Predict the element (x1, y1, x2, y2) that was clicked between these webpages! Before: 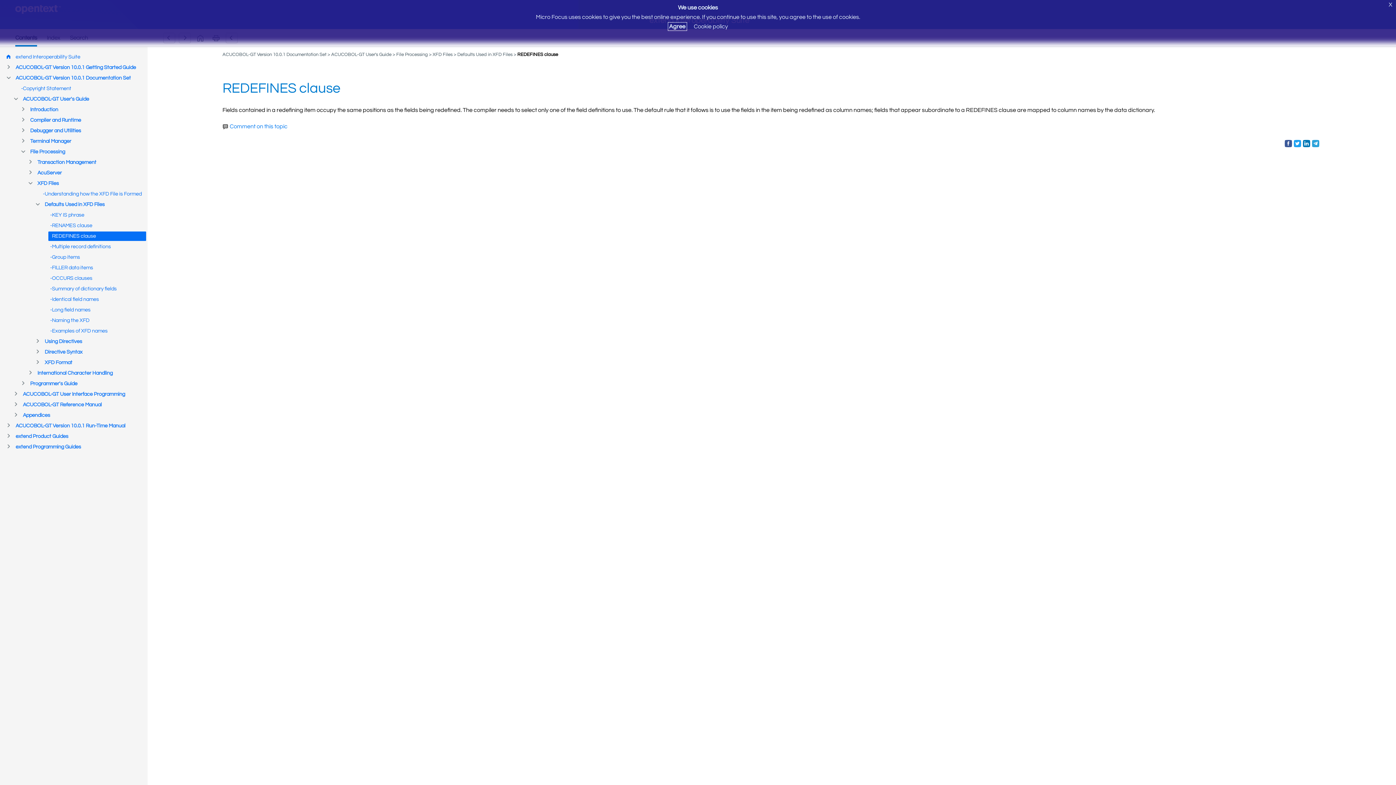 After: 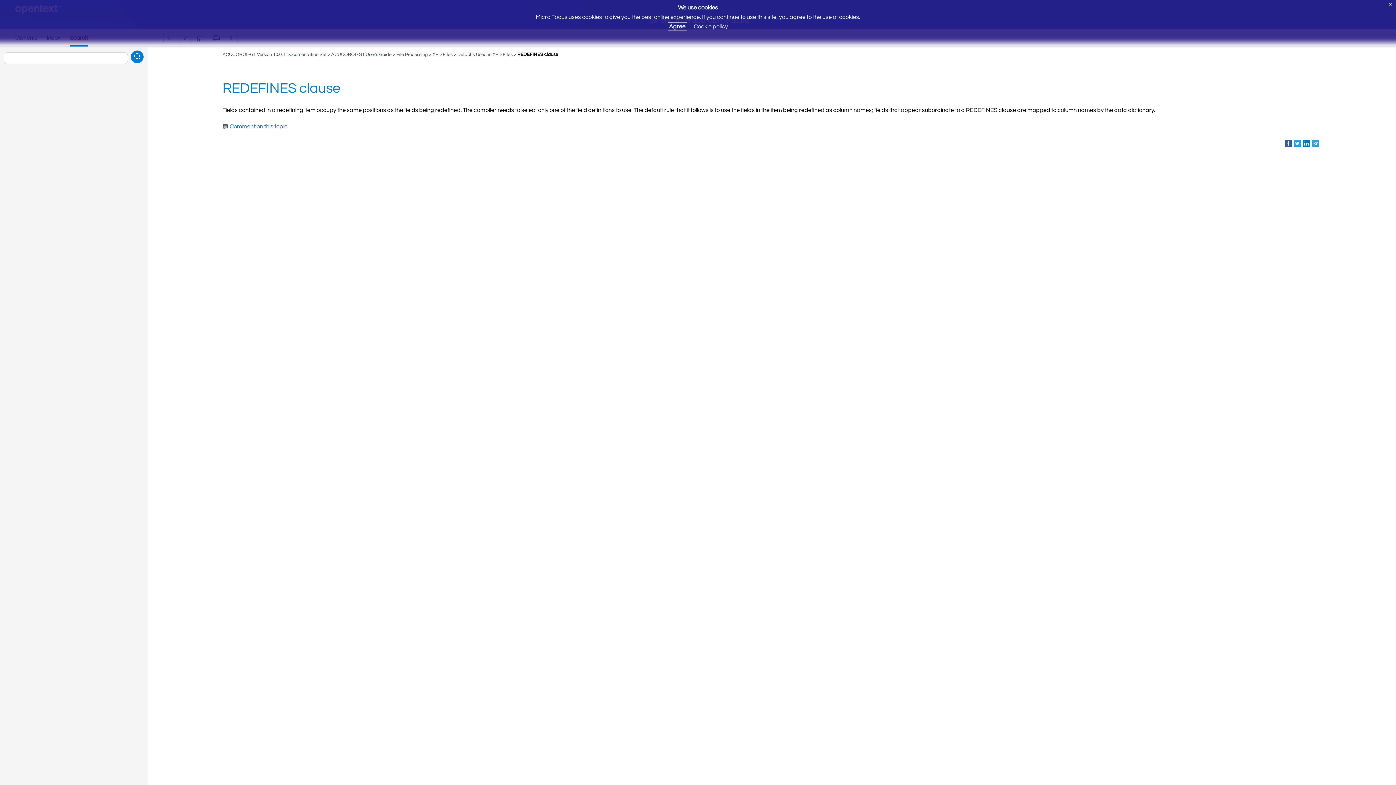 Action: bbox: (69, 34, 88, 45)